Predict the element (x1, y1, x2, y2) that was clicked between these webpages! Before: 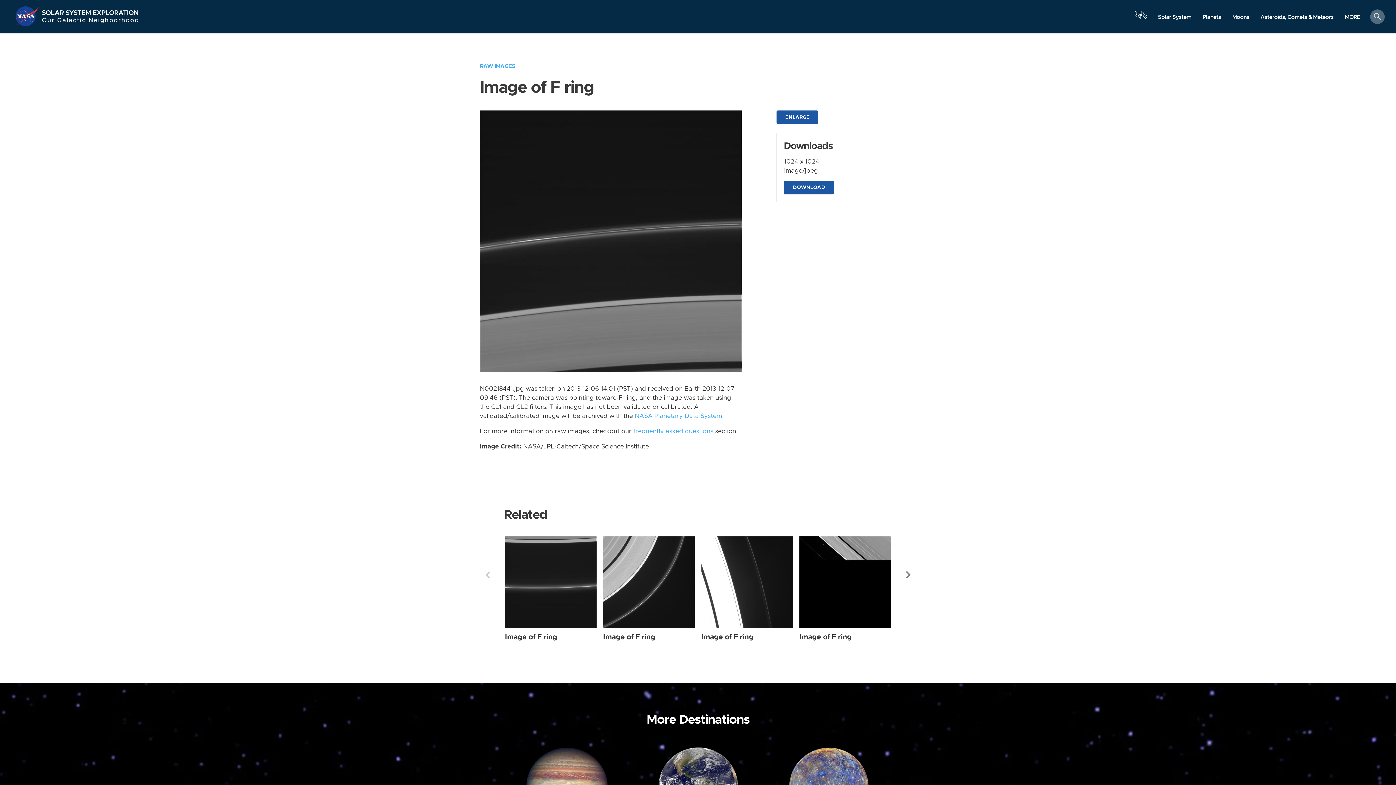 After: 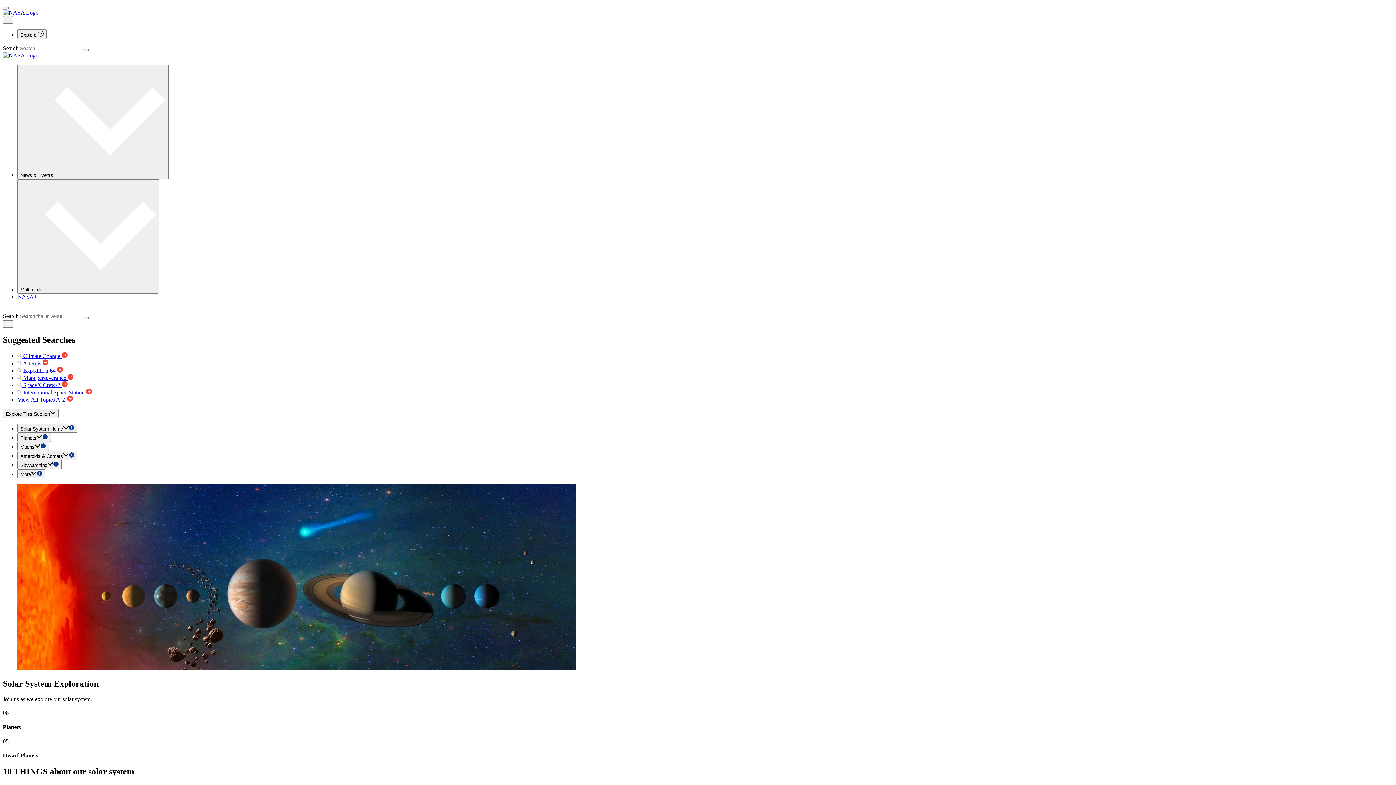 Action: bbox: (1152, 10, 1197, 23) label: Solar System